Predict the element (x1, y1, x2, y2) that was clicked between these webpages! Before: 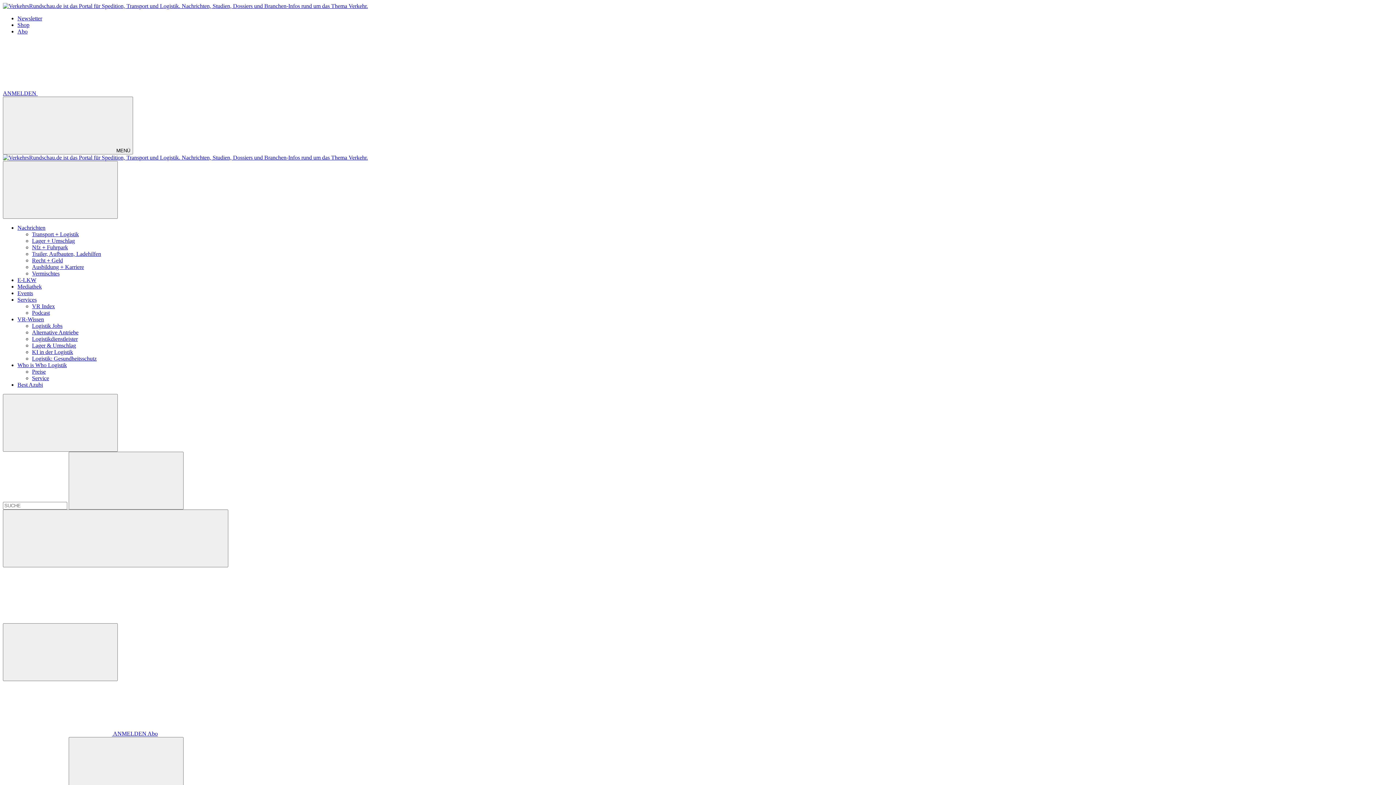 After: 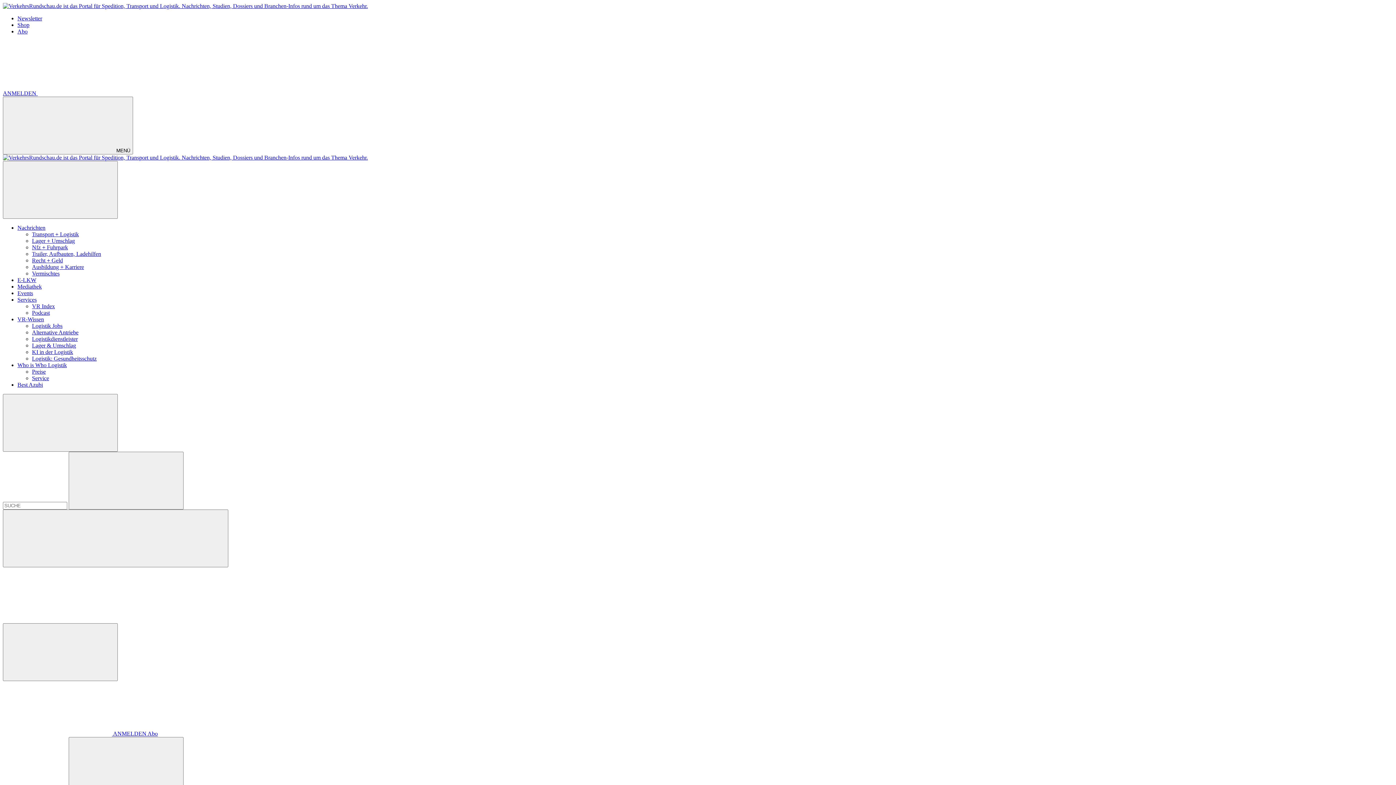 Action: label: Podcast bbox: (32, 309, 49, 316)